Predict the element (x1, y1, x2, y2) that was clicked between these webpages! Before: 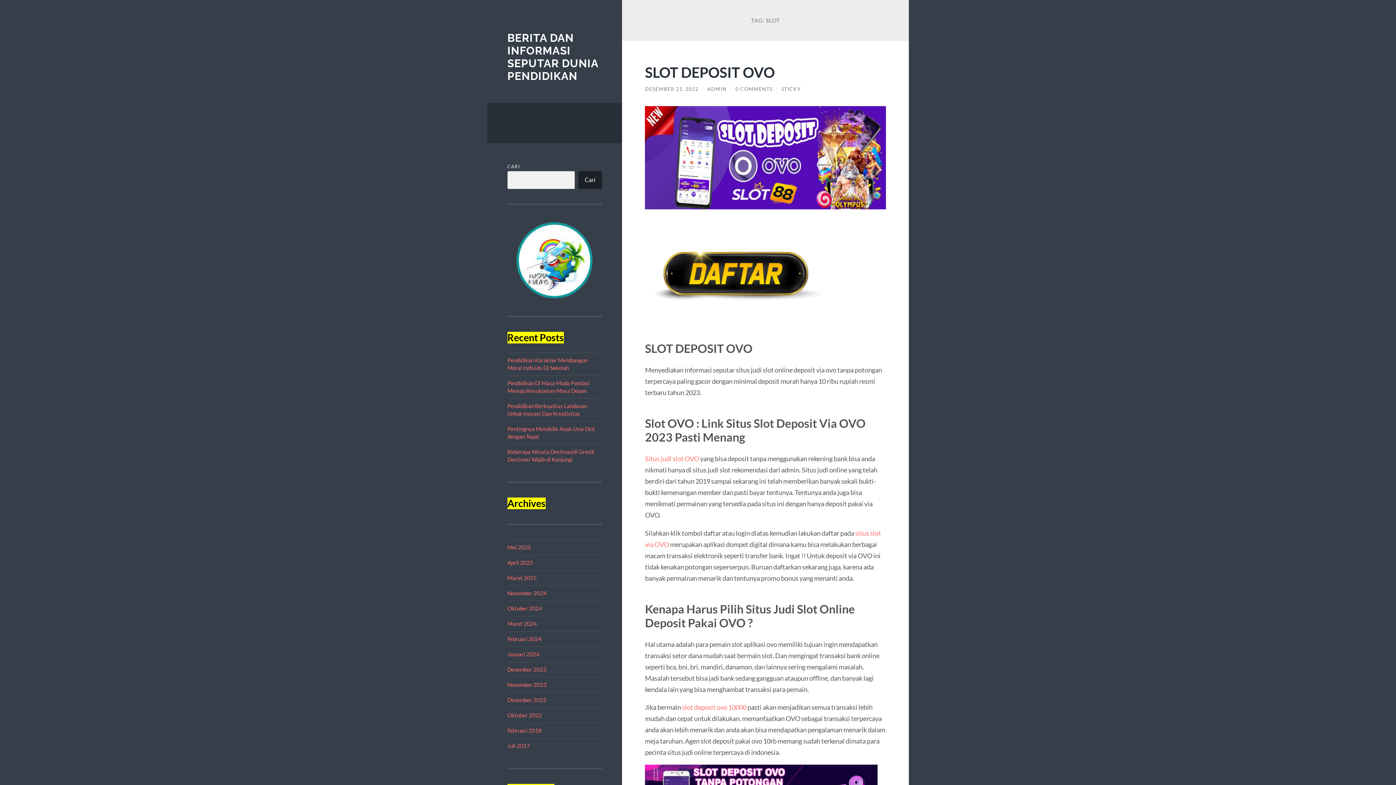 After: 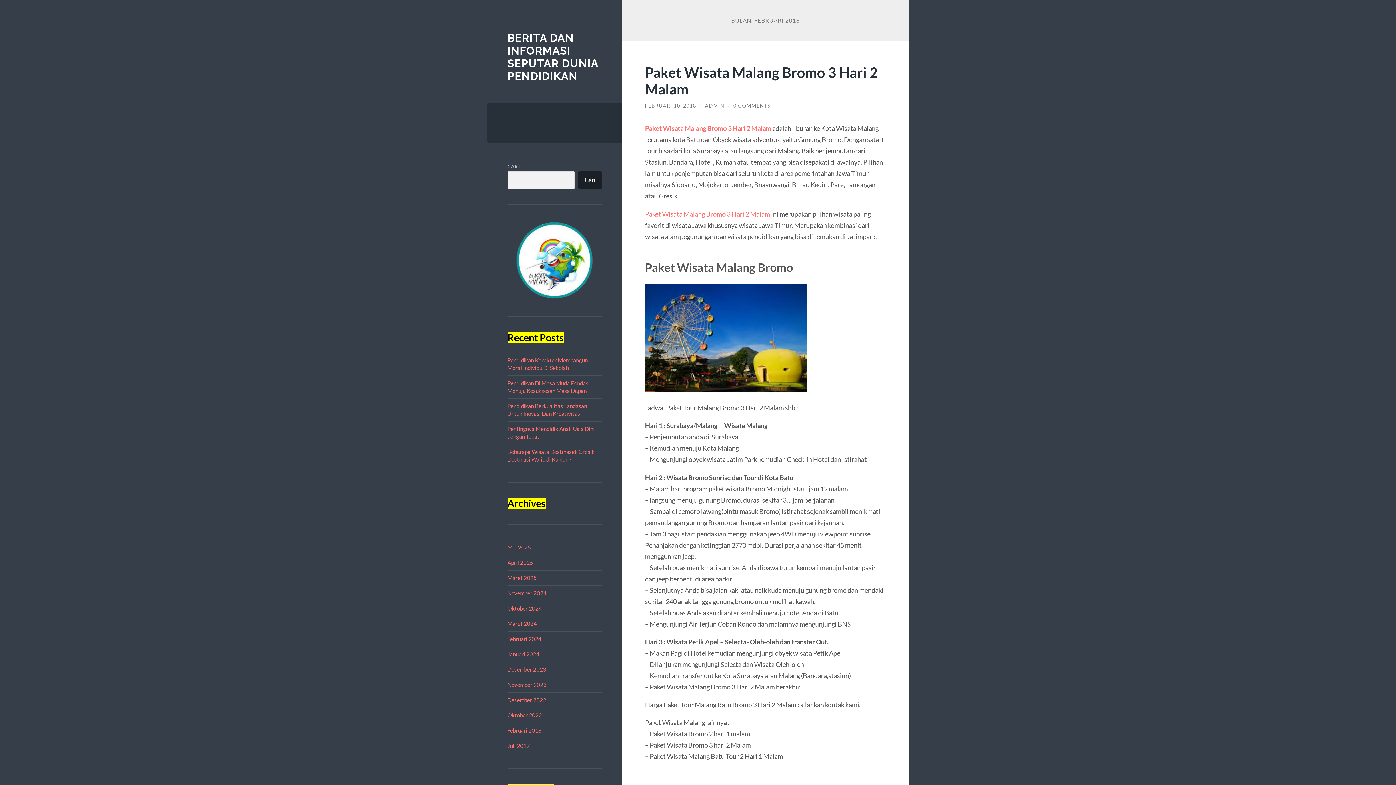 Action: label: Februari 2018 bbox: (507, 727, 541, 734)